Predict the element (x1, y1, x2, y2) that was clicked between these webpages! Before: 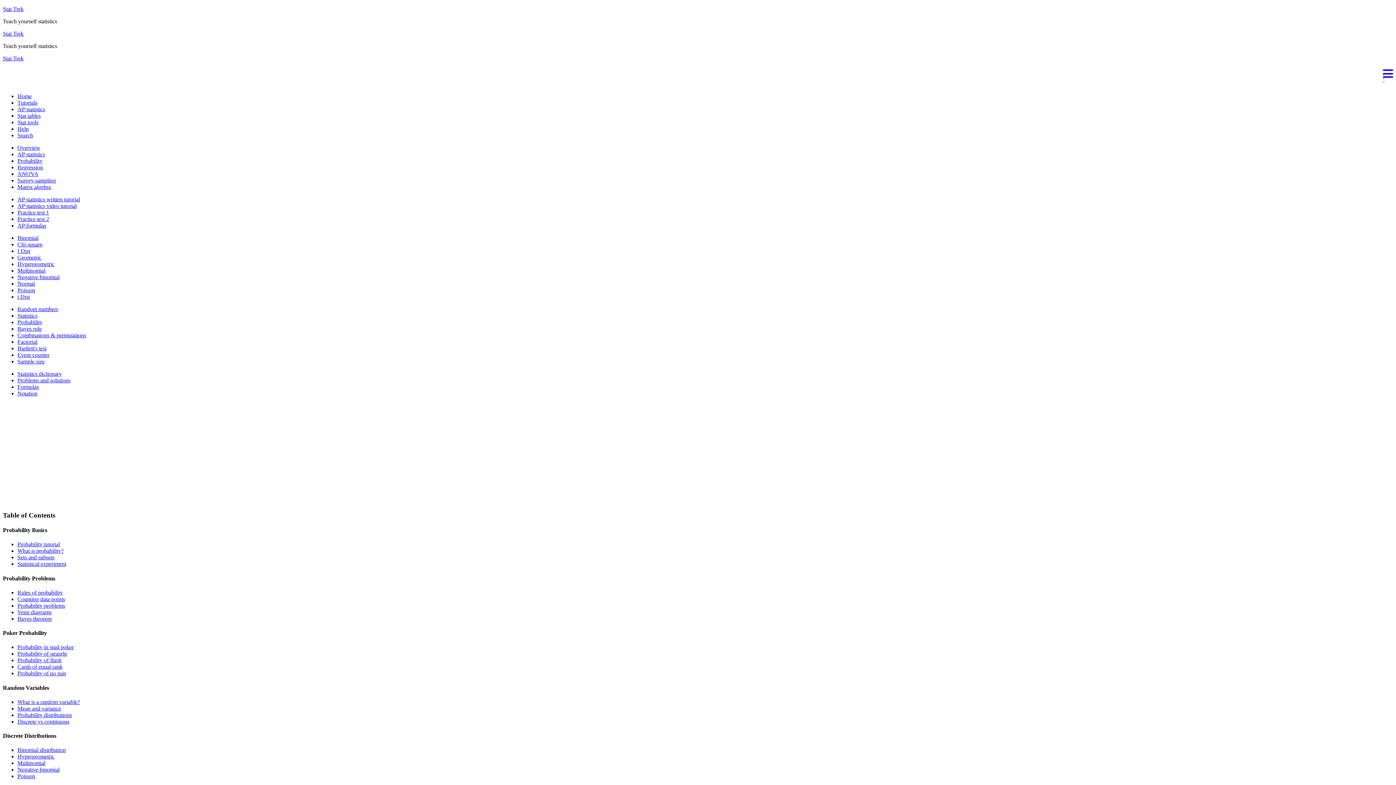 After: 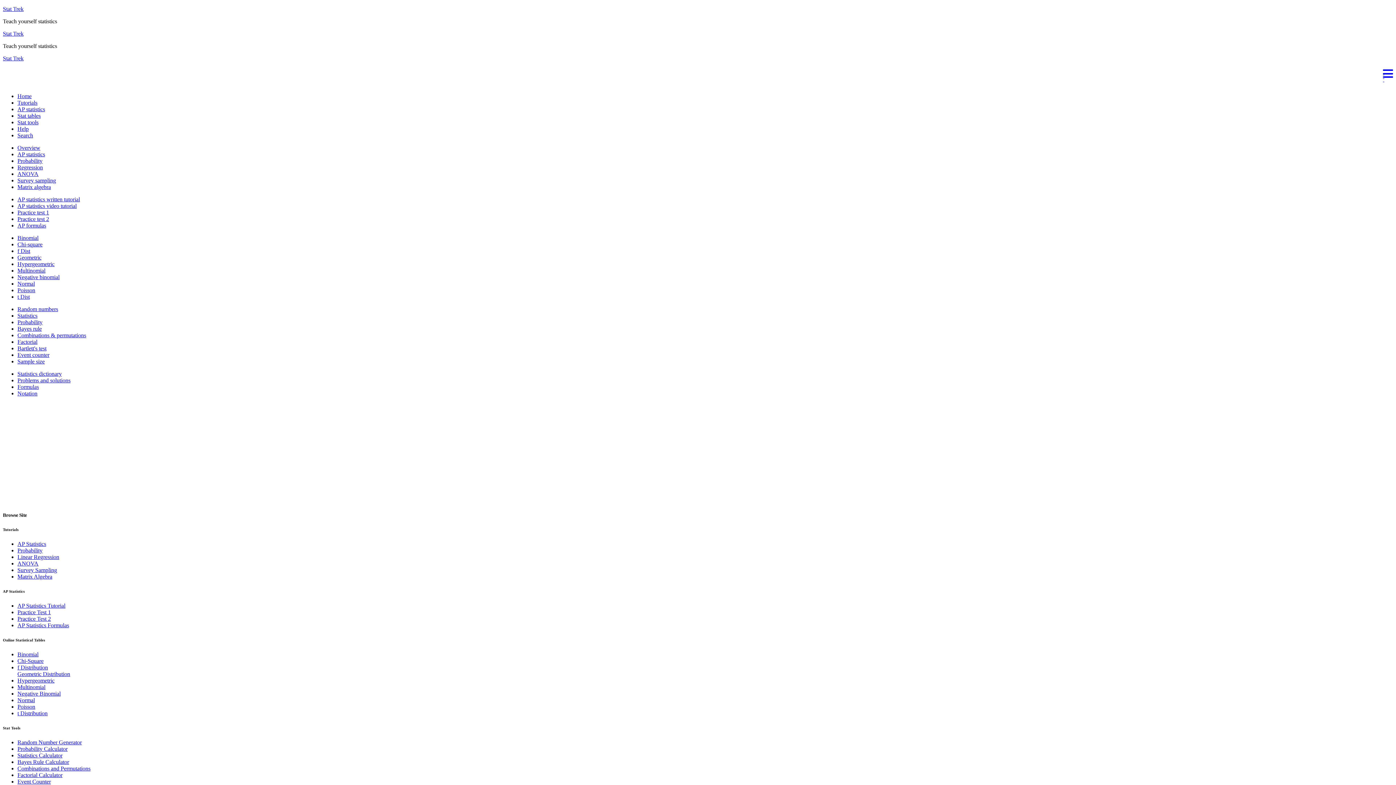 Action: label: Chi-square bbox: (17, 241, 42, 247)